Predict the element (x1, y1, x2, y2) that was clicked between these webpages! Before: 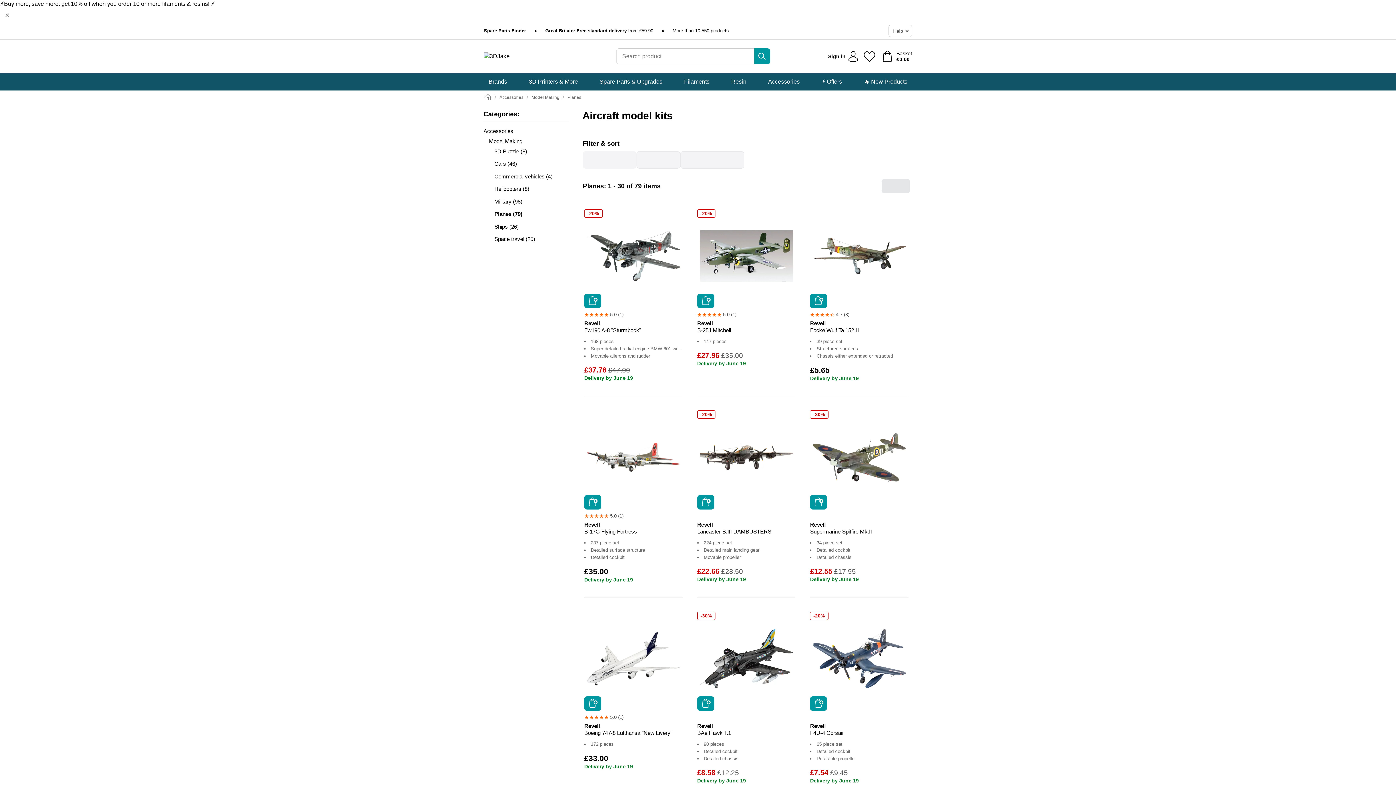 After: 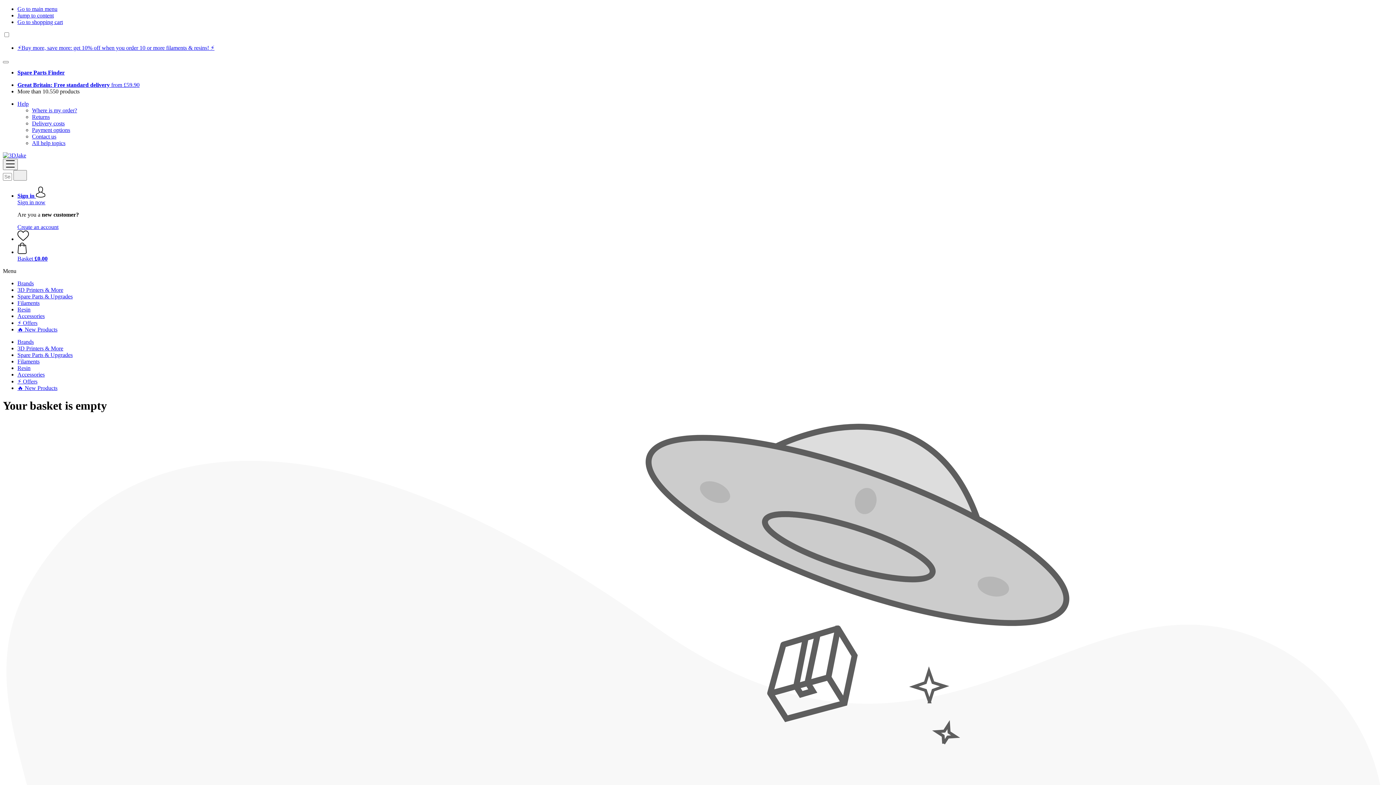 Action: bbox: (880, 47, 915, 65) label: Basket